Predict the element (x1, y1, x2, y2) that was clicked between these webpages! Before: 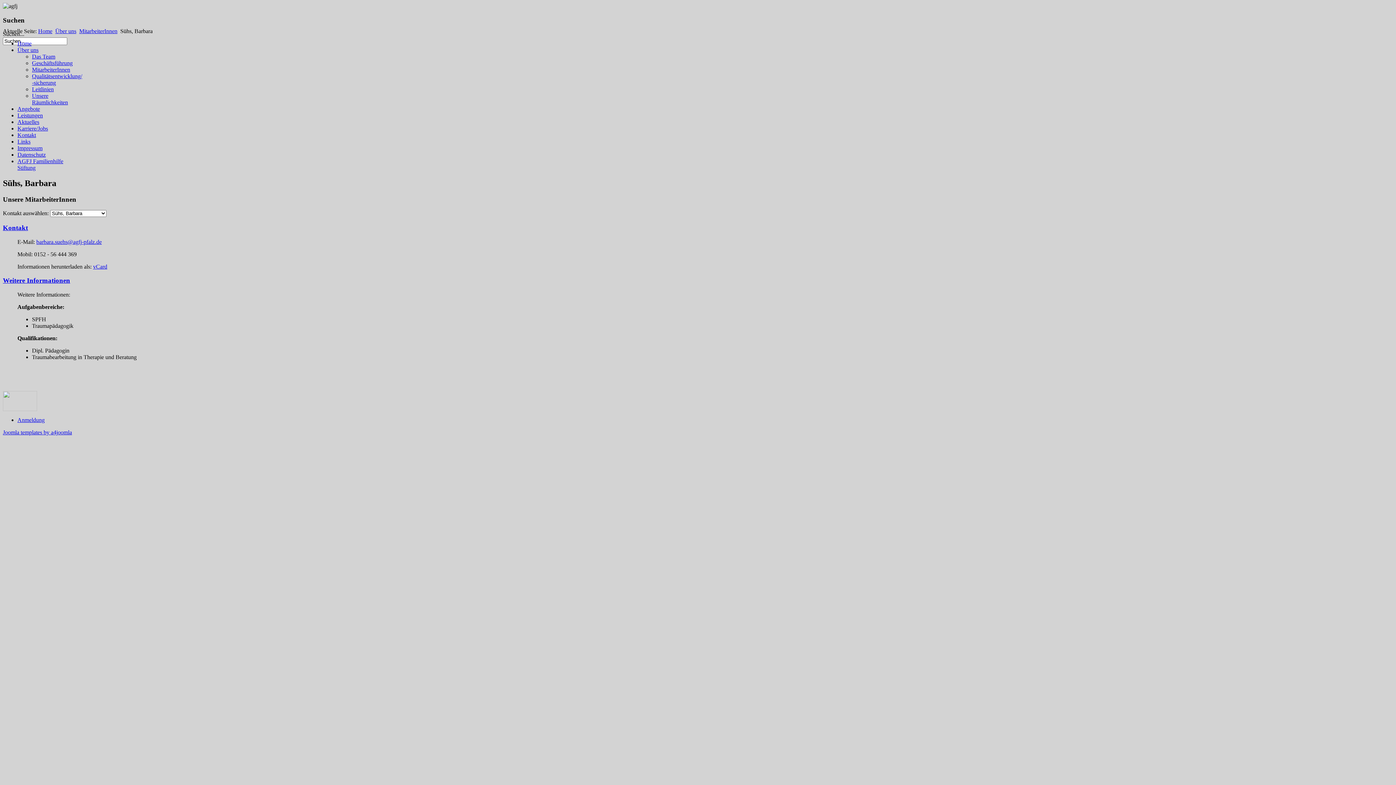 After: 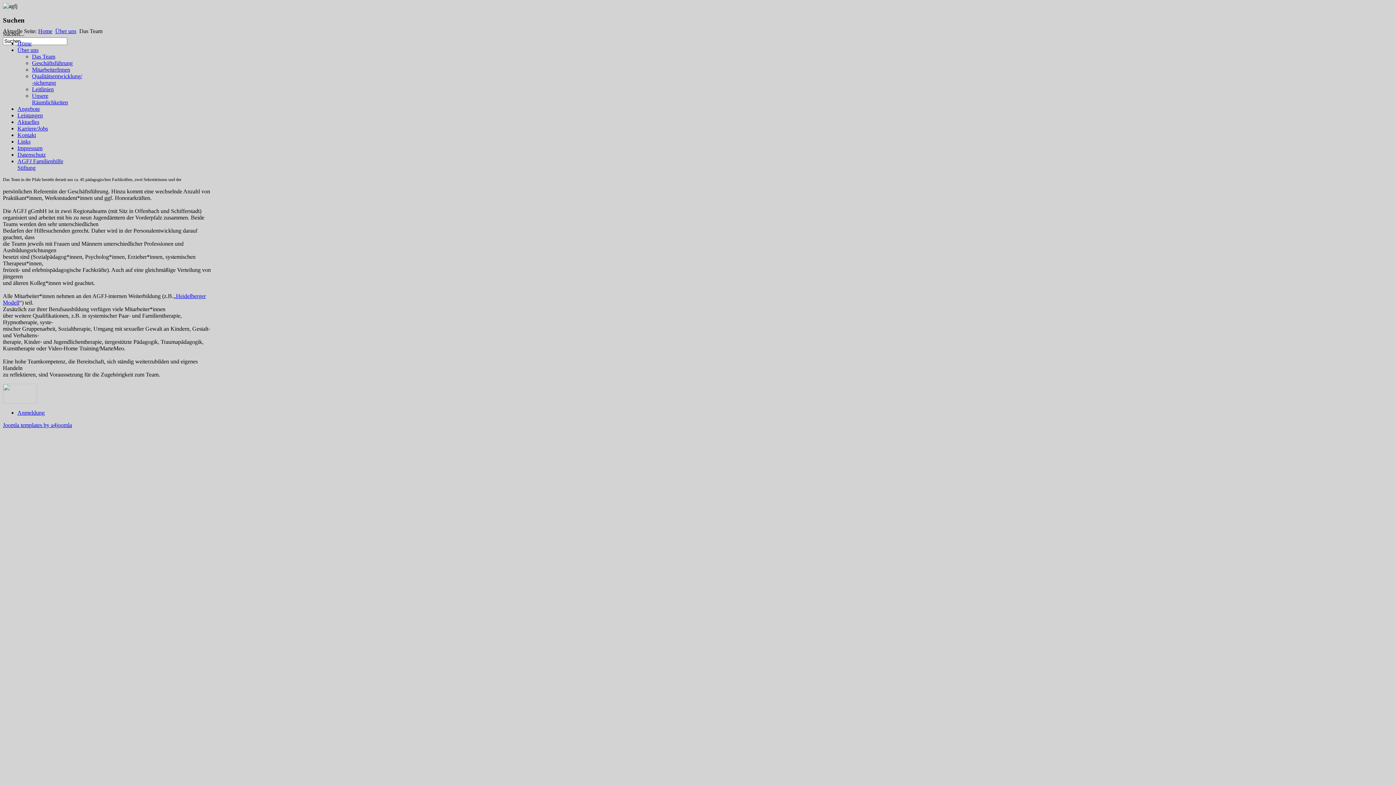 Action: bbox: (32, 53, 55, 59) label: Das Team